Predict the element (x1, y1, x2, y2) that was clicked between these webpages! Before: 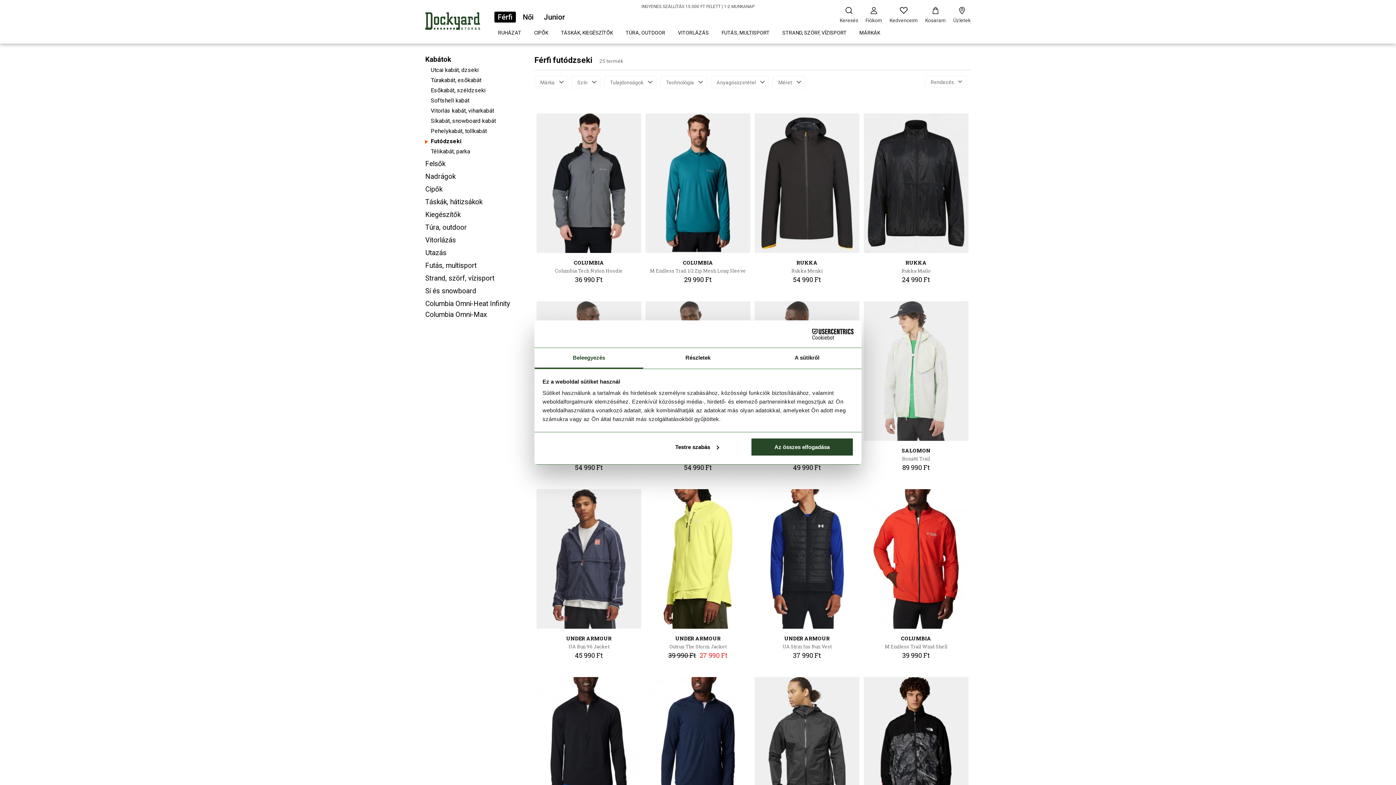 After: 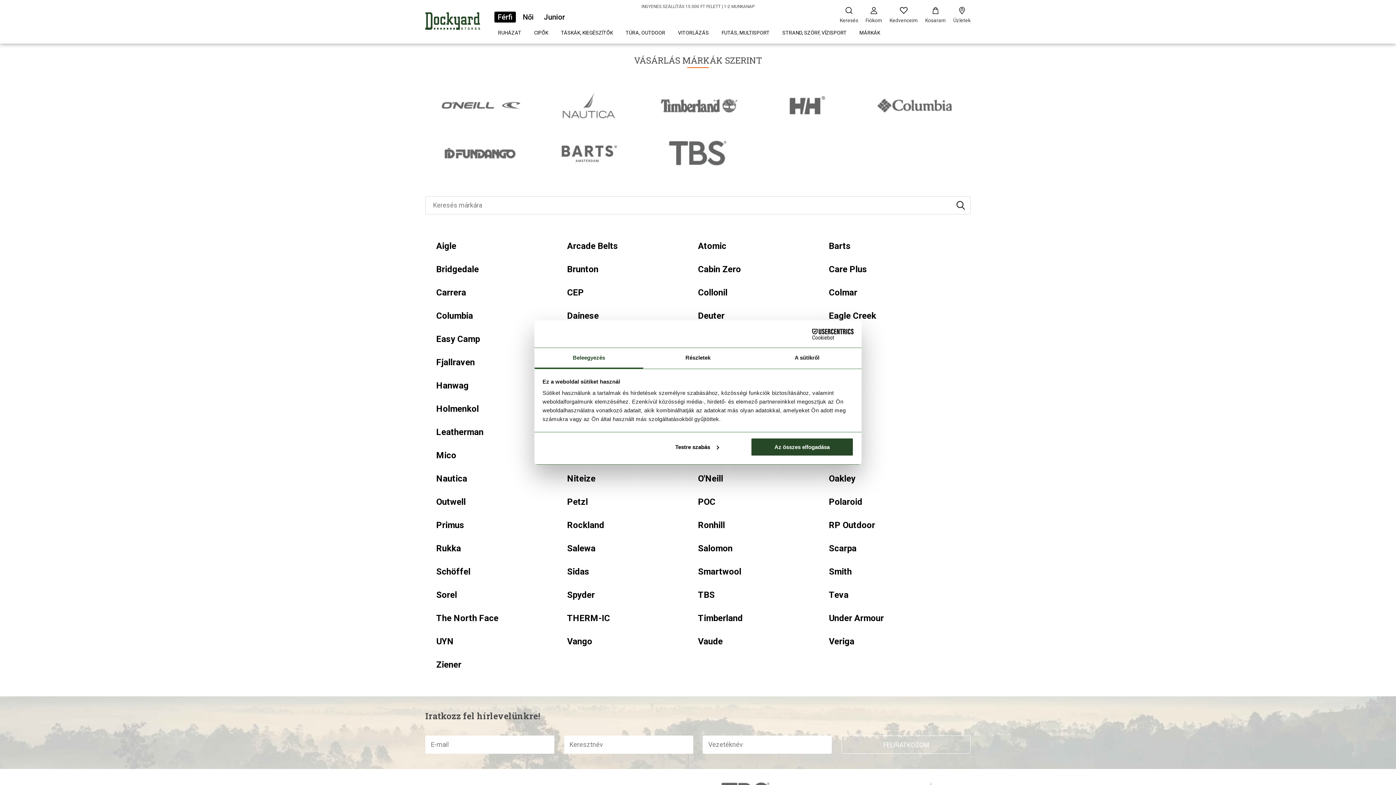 Action: bbox: (859, 29, 880, 35) label: MÁRKÁK